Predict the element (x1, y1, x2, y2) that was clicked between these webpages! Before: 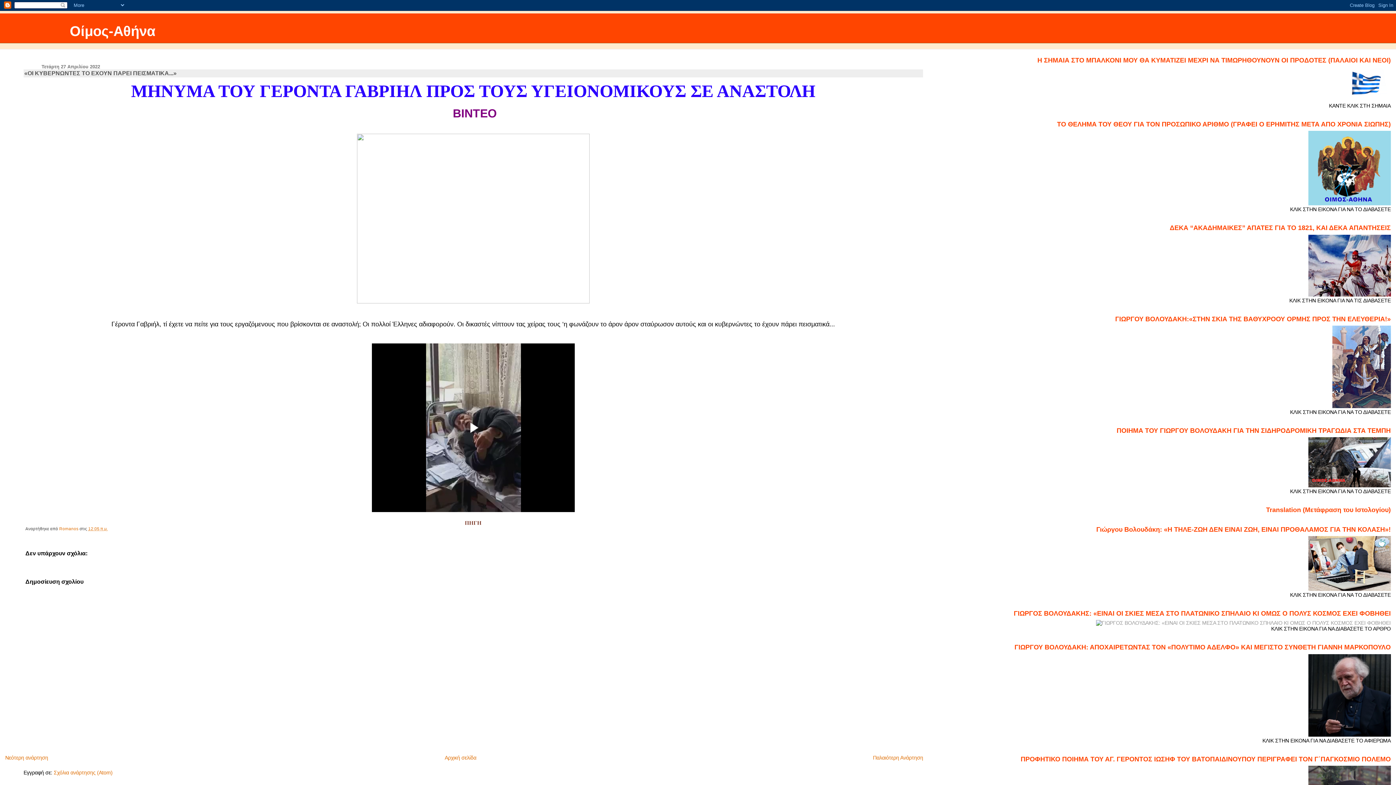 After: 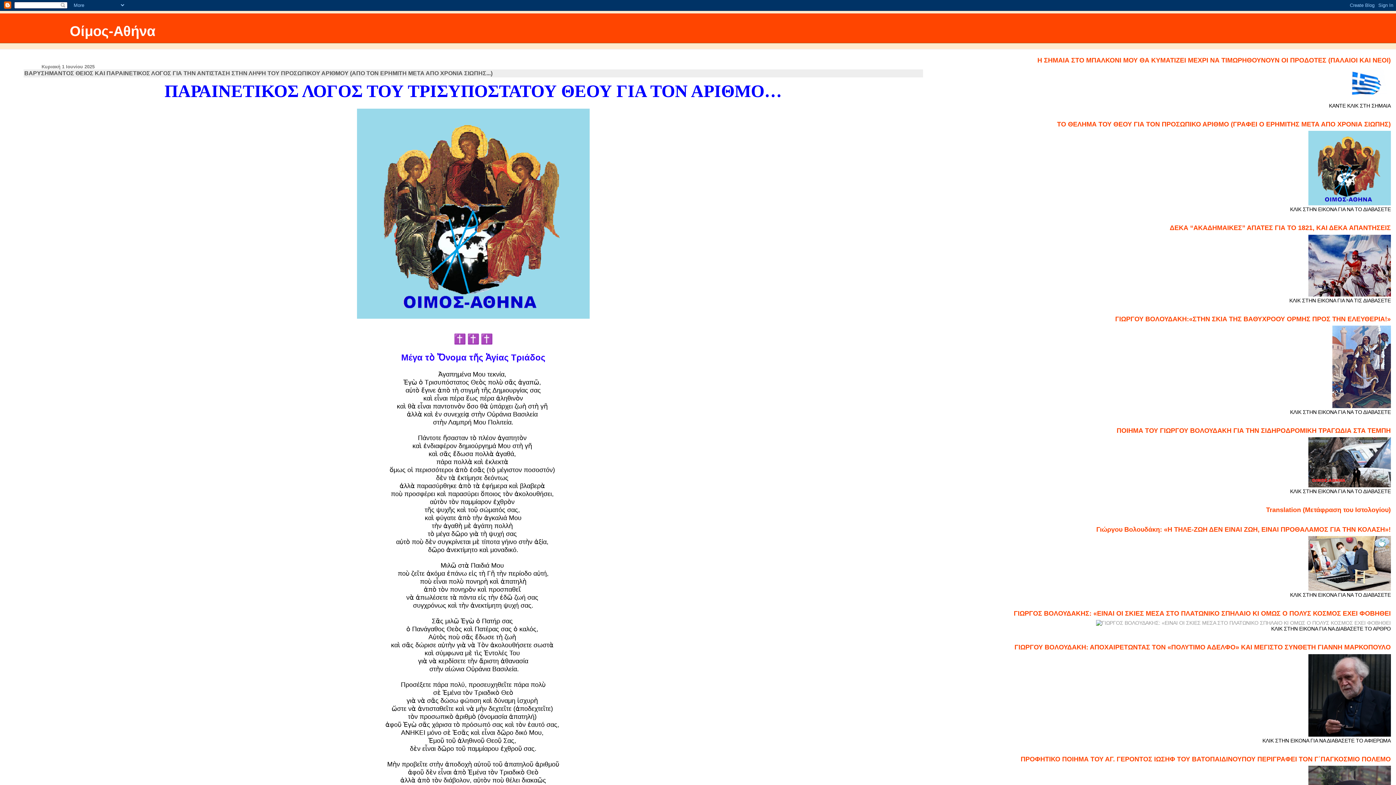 Action: bbox: (1308, 200, 1391, 206)